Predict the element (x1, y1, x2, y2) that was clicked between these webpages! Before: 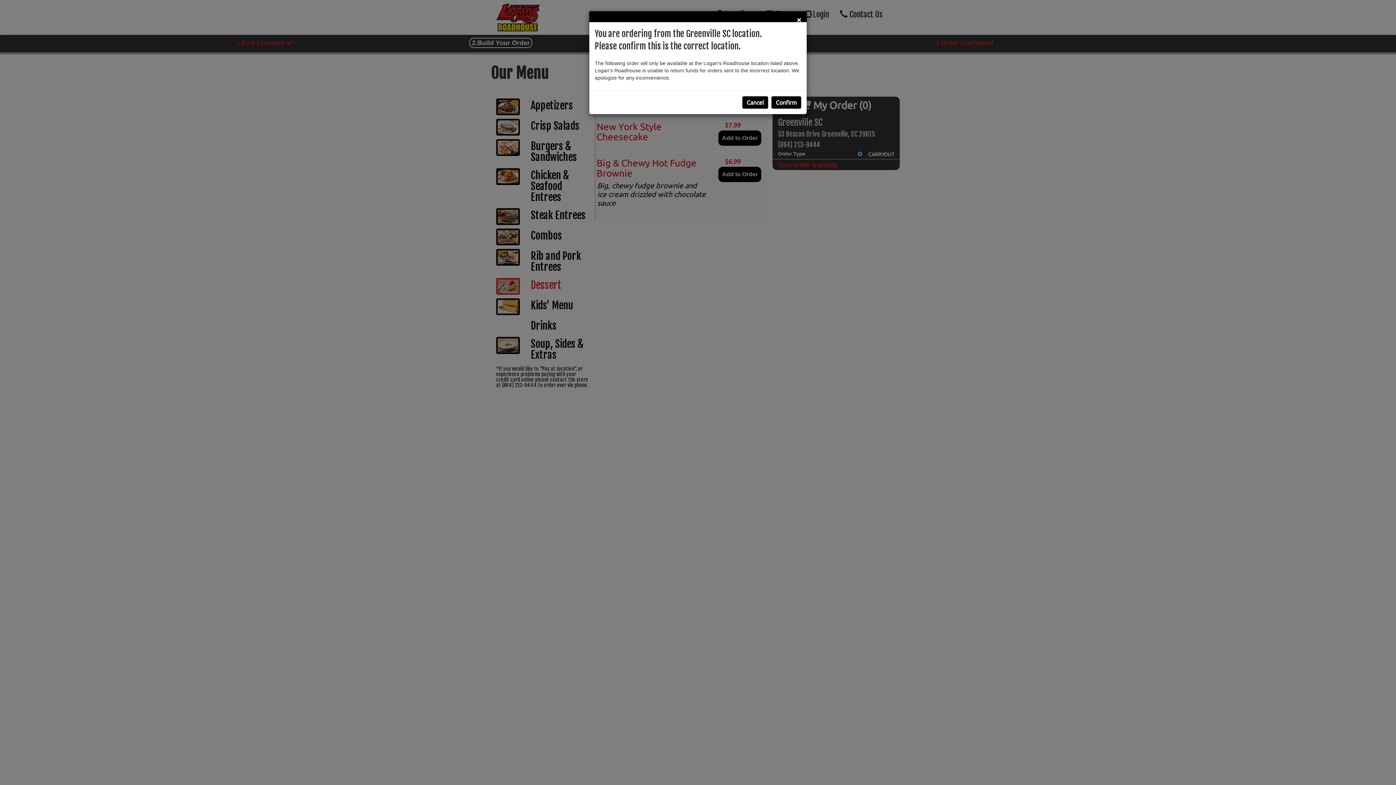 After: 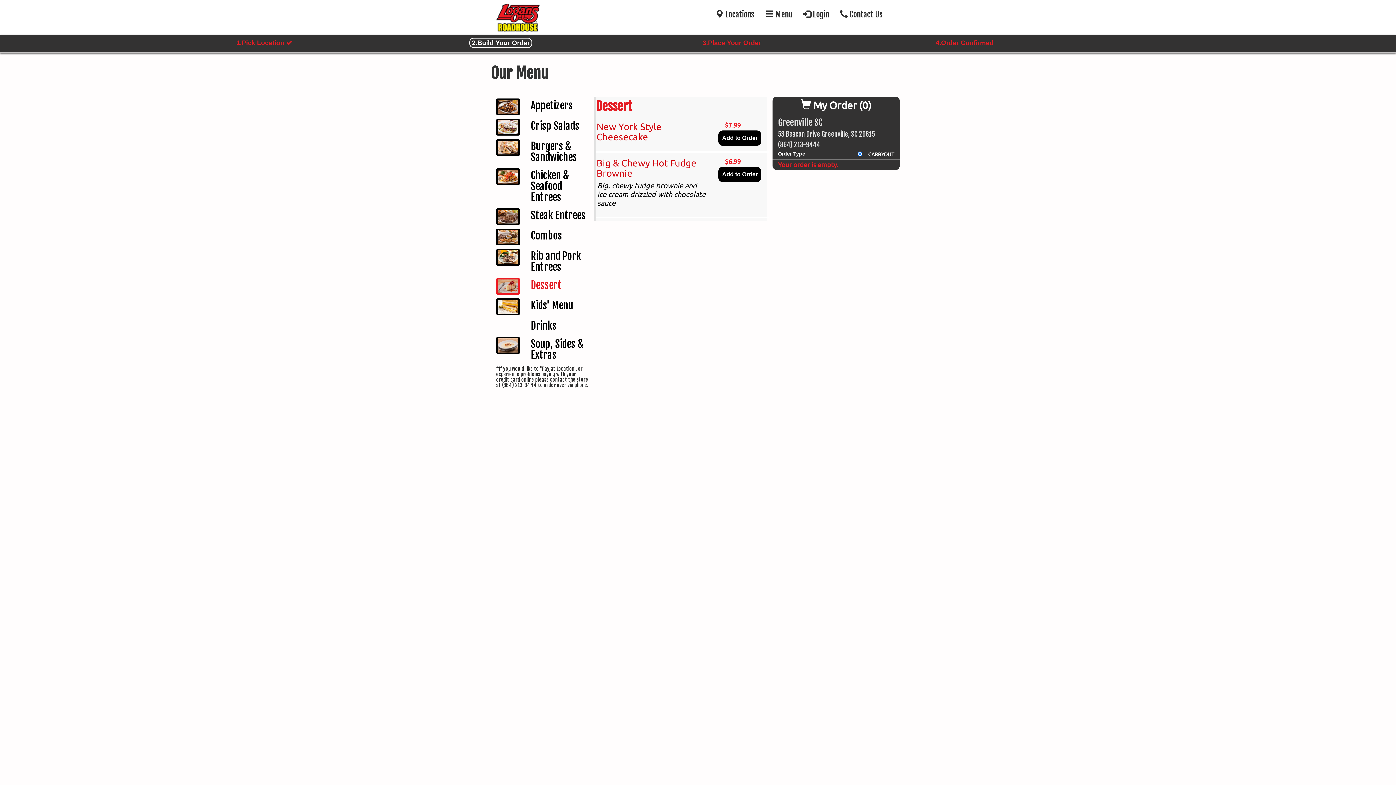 Action: label: Close bbox: (771, 96, 801, 108)